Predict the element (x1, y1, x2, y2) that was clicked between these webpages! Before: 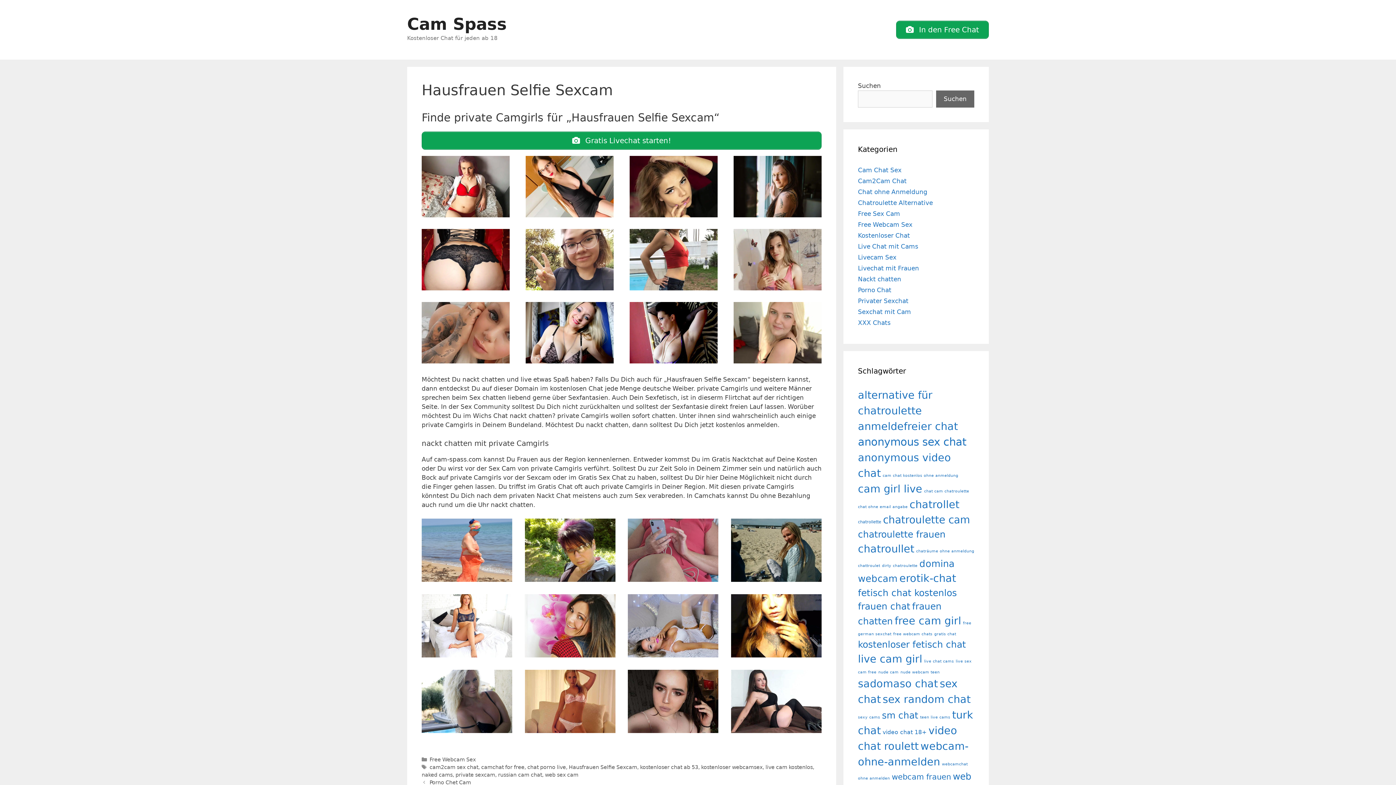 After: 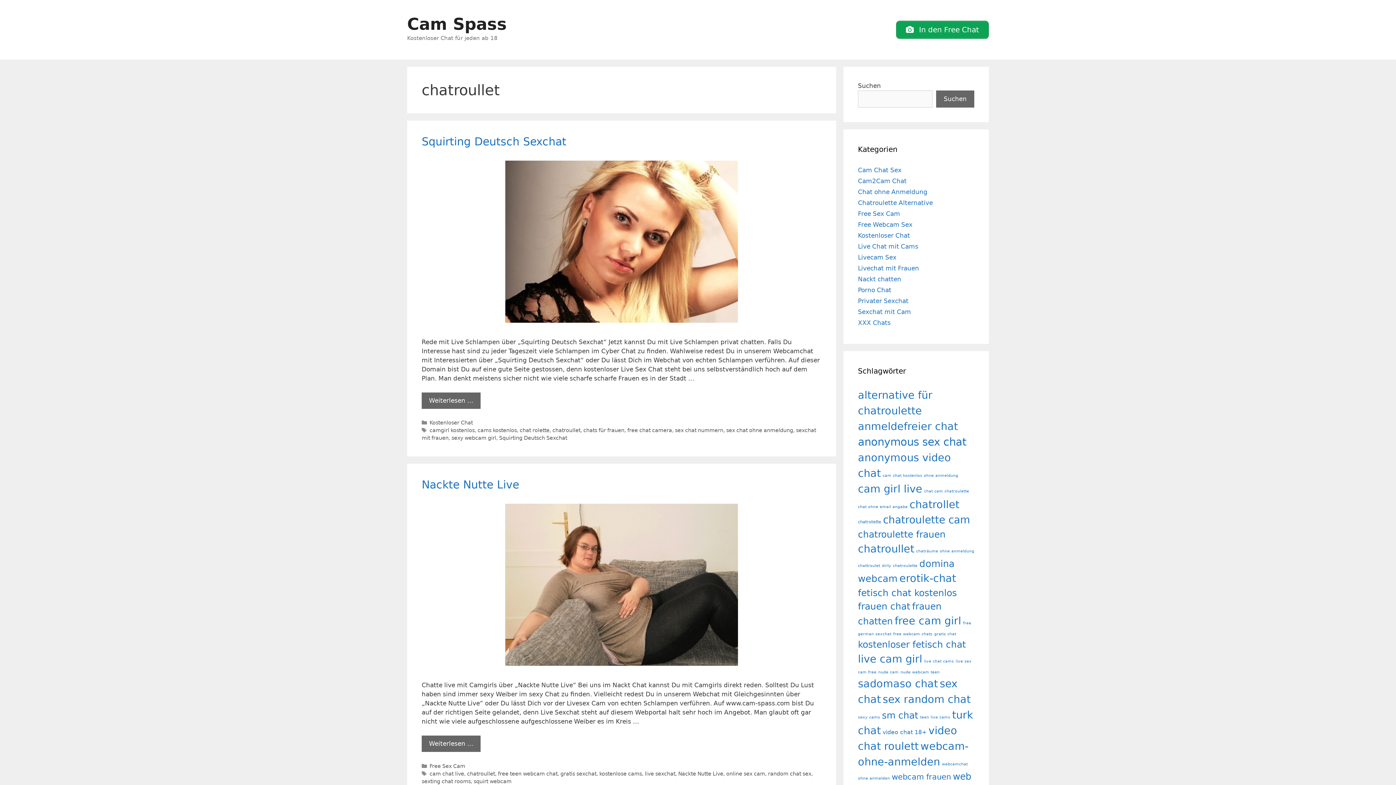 Action: label: chatroullet (476 Einträge) bbox: (858, 542, 914, 555)